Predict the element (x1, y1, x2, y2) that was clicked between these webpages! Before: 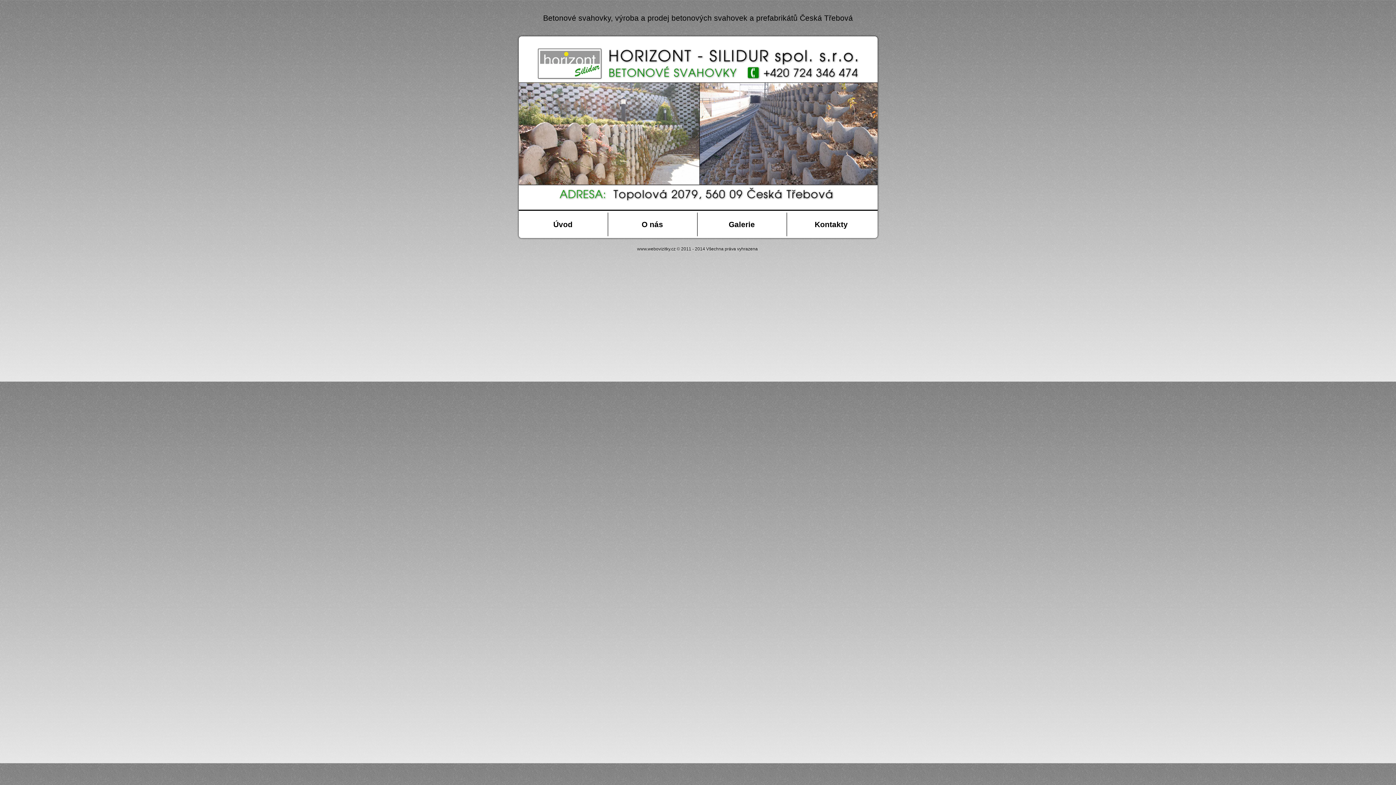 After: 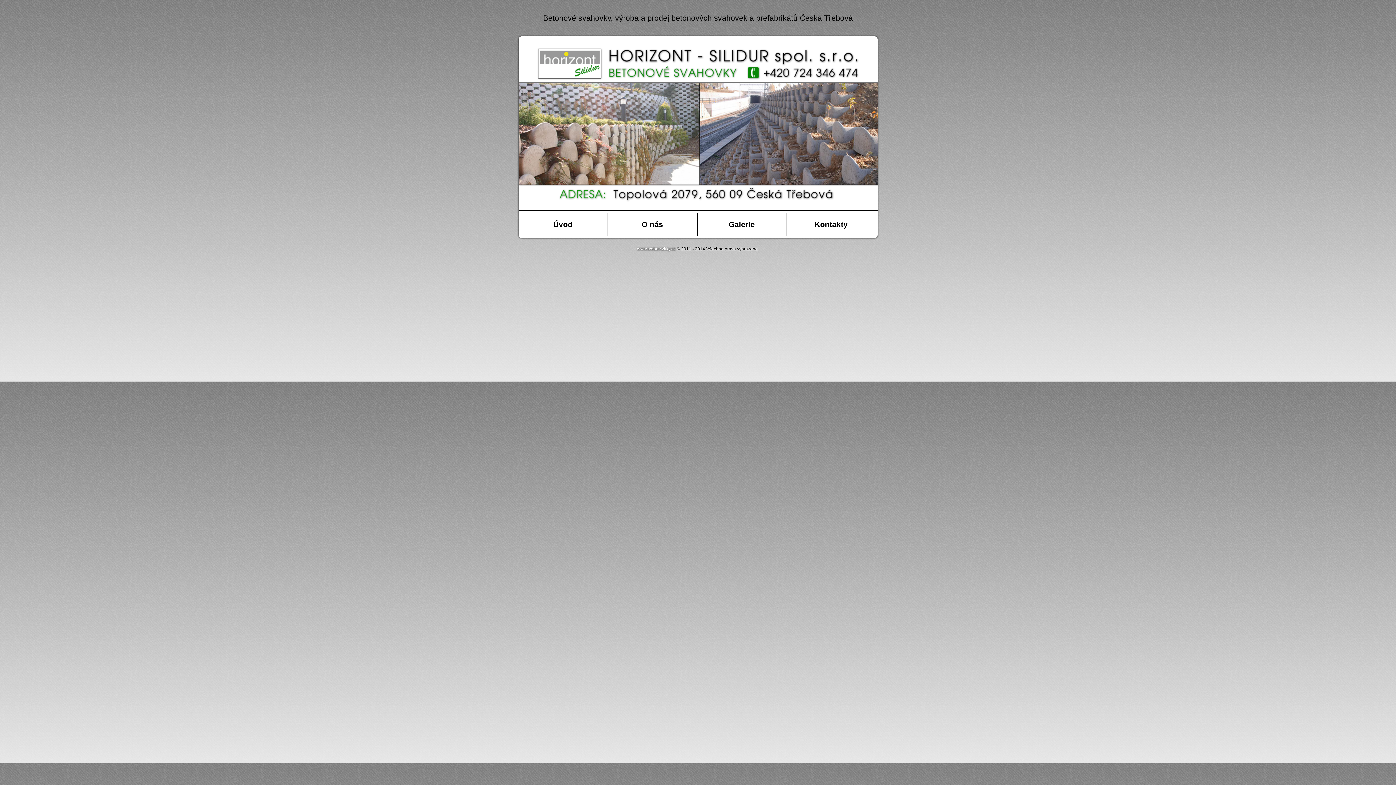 Action: label: www.webovizitky.cz bbox: (637, 246, 675, 251)